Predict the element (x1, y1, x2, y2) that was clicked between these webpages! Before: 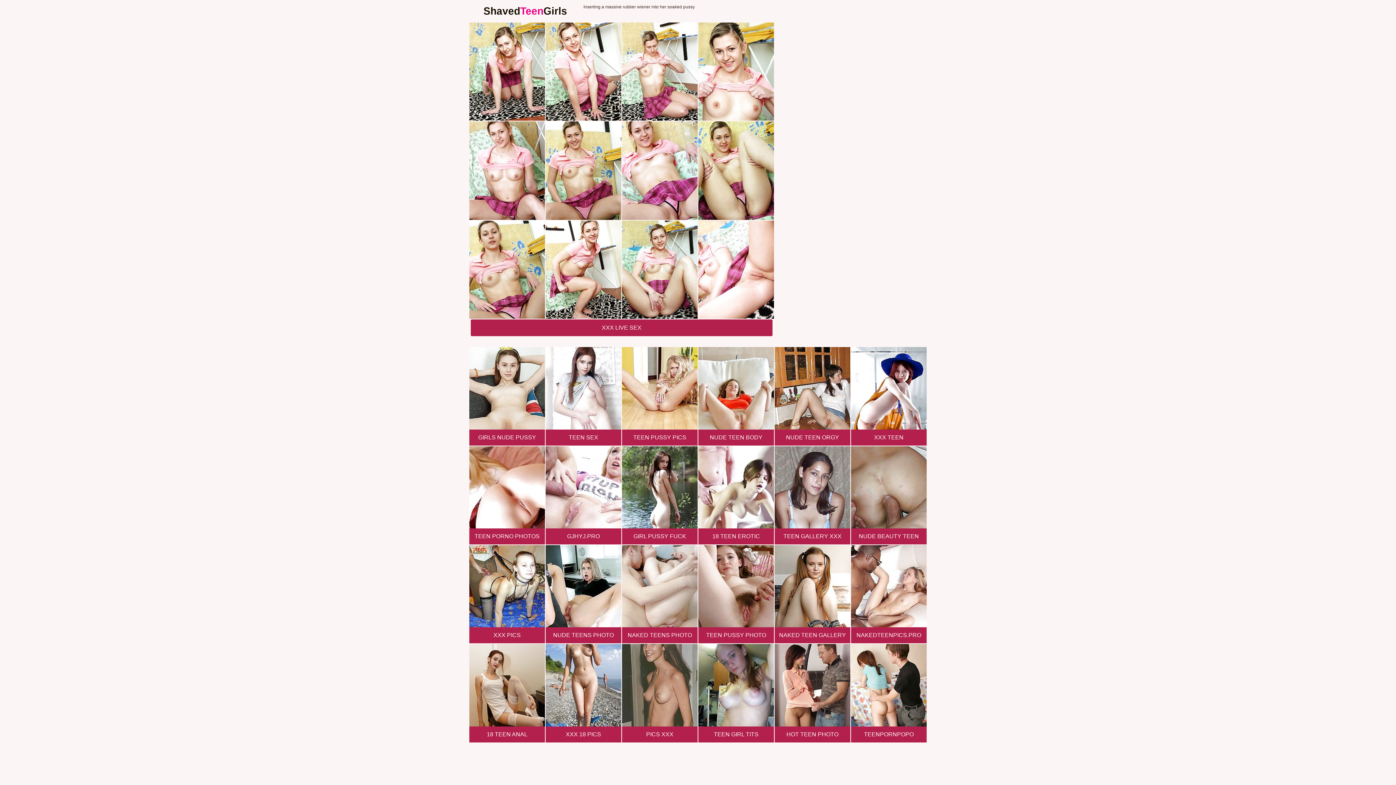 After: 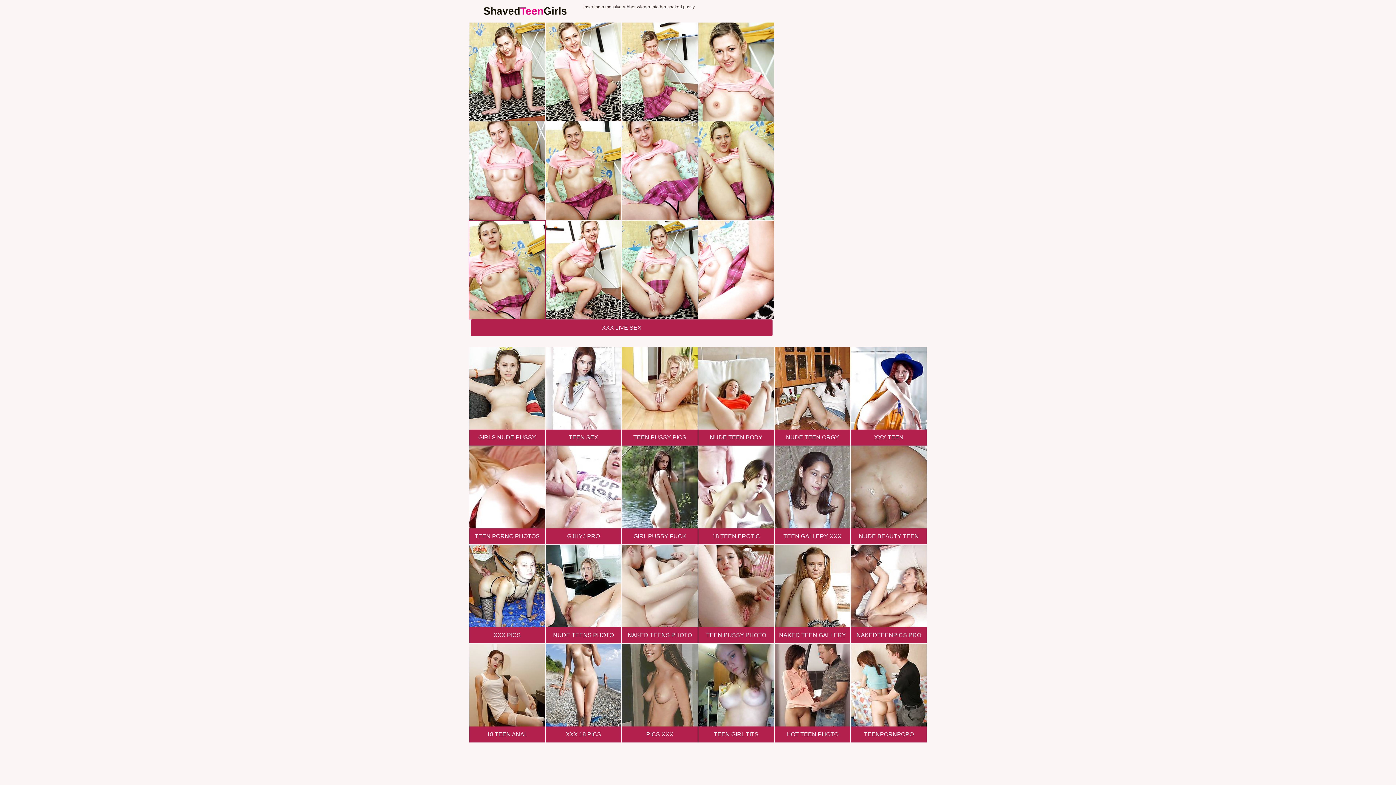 Action: bbox: (469, 220, 545, 318)